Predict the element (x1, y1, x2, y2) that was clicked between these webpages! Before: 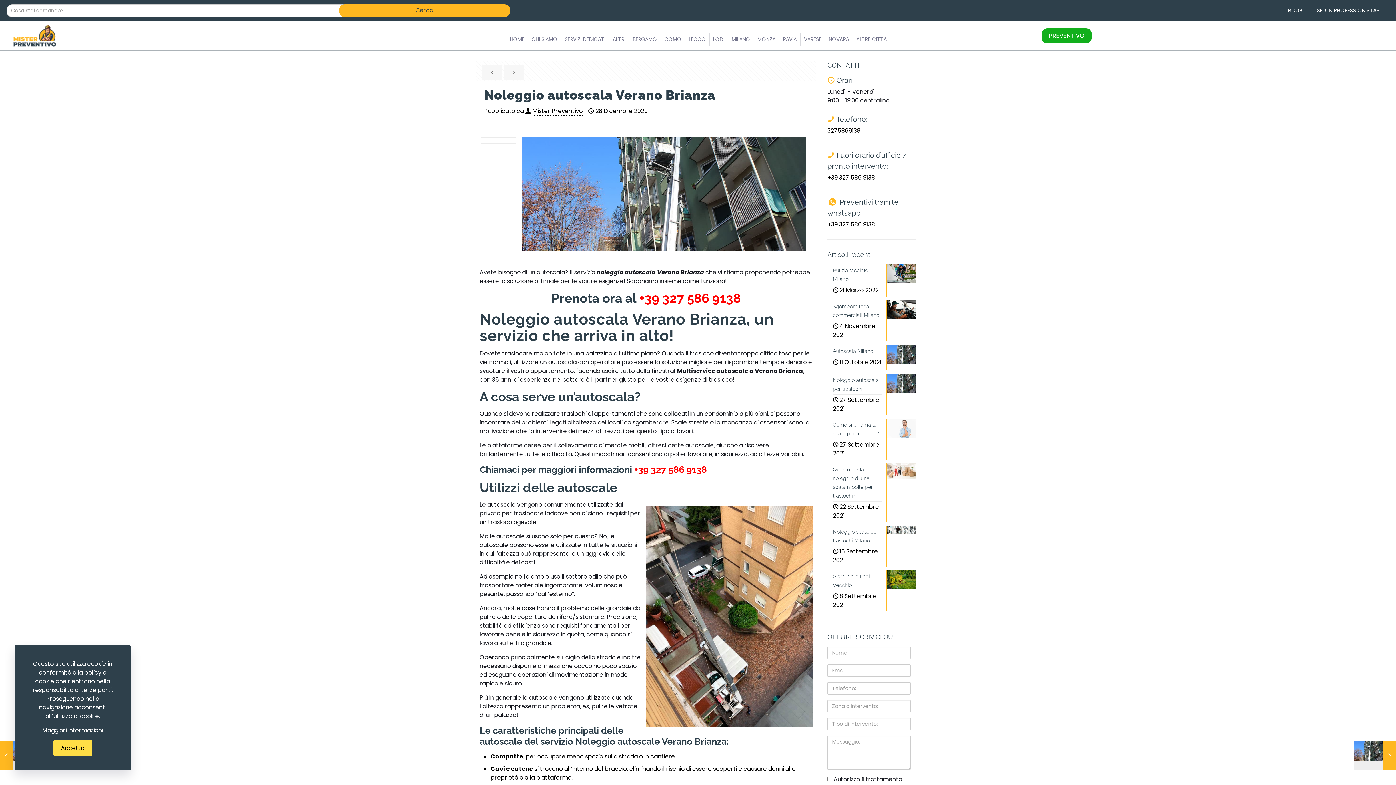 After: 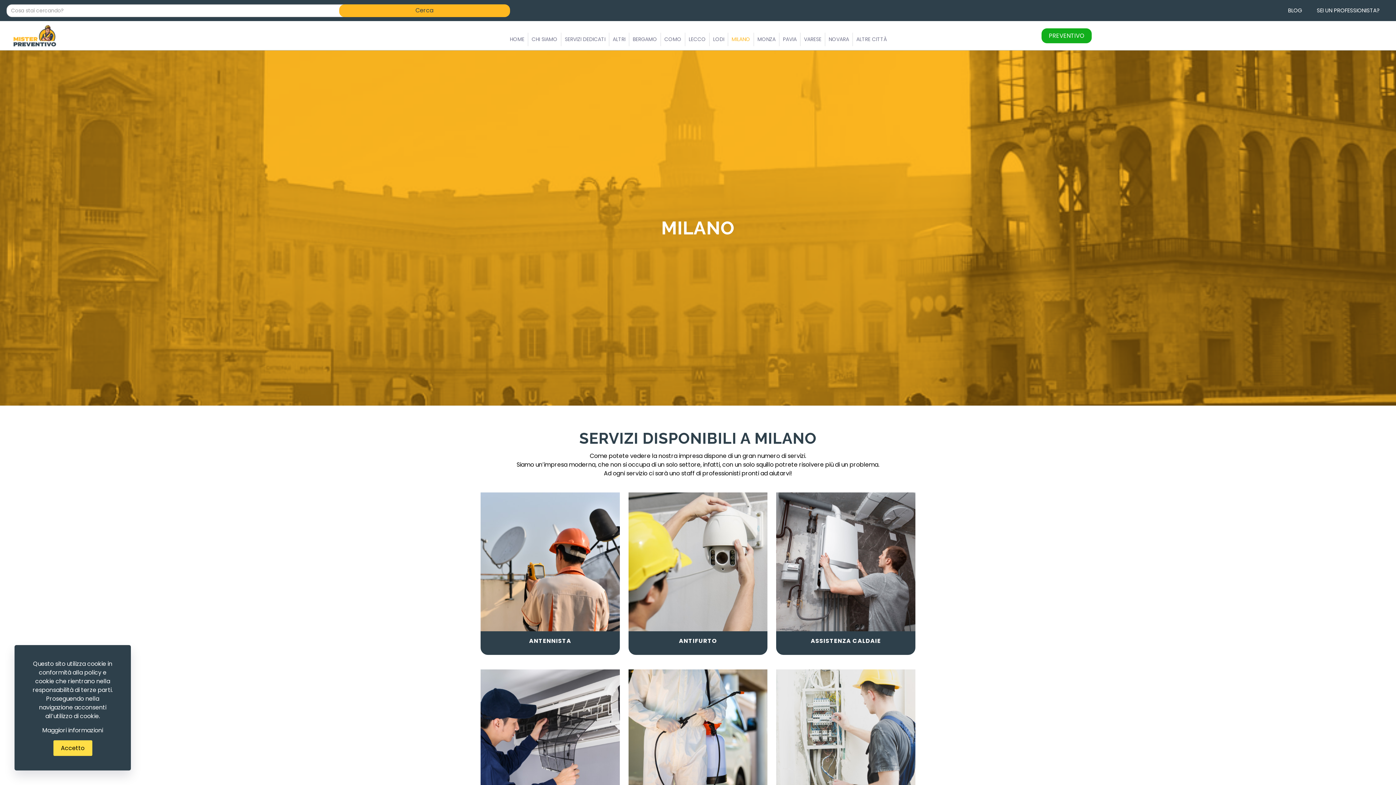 Action: bbox: (728, 32, 754, 46) label: MILANO